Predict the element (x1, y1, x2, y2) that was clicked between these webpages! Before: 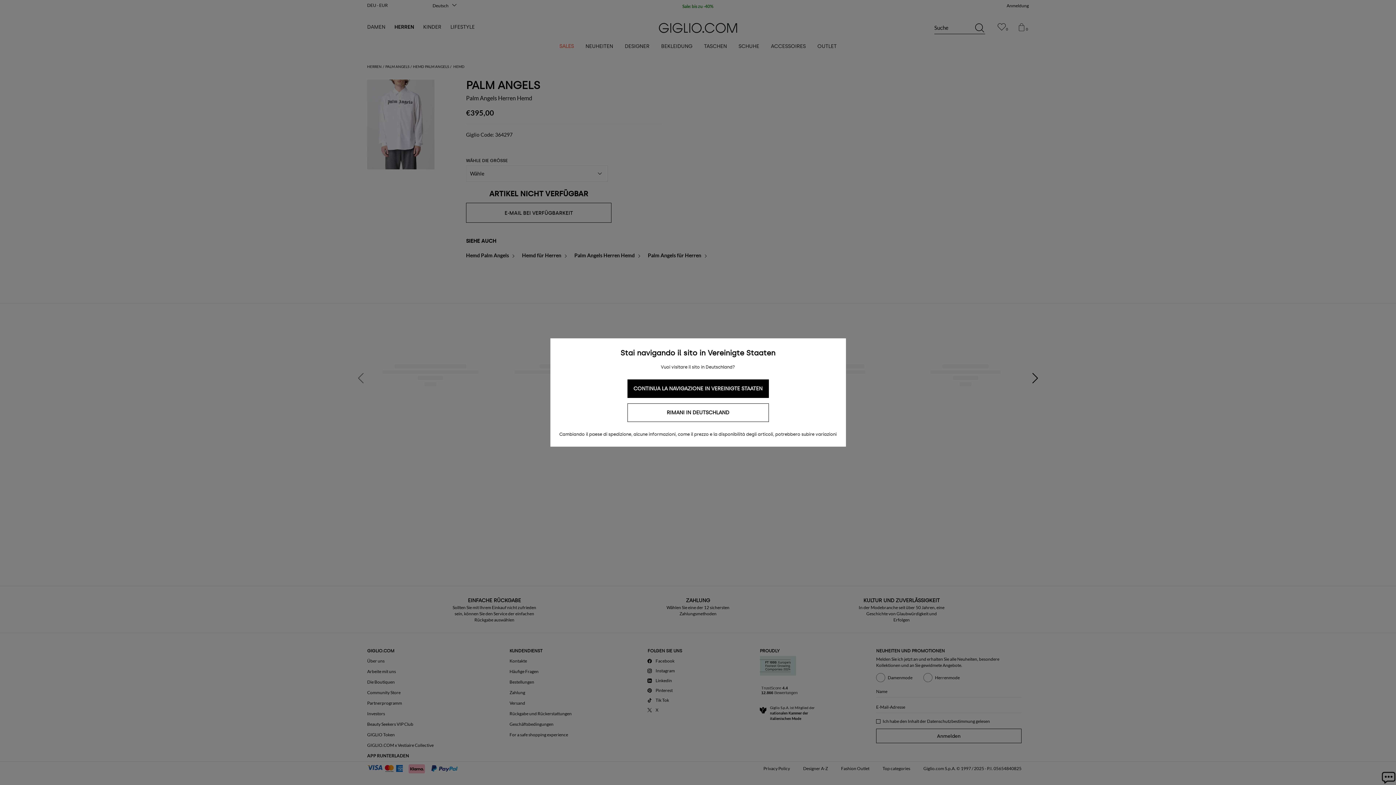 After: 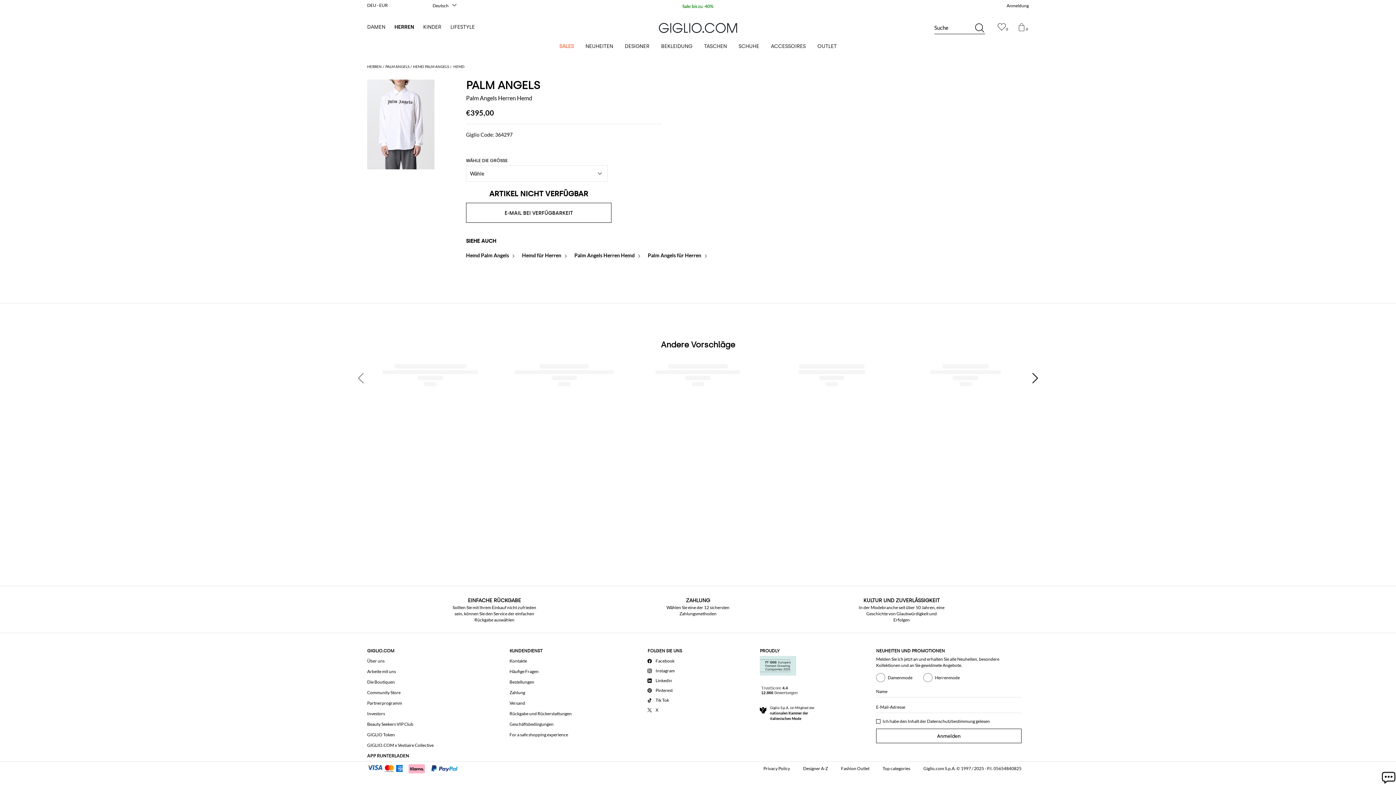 Action: bbox: (627, 403, 768, 422) label: RIMANI IN DEUTSCHLAND